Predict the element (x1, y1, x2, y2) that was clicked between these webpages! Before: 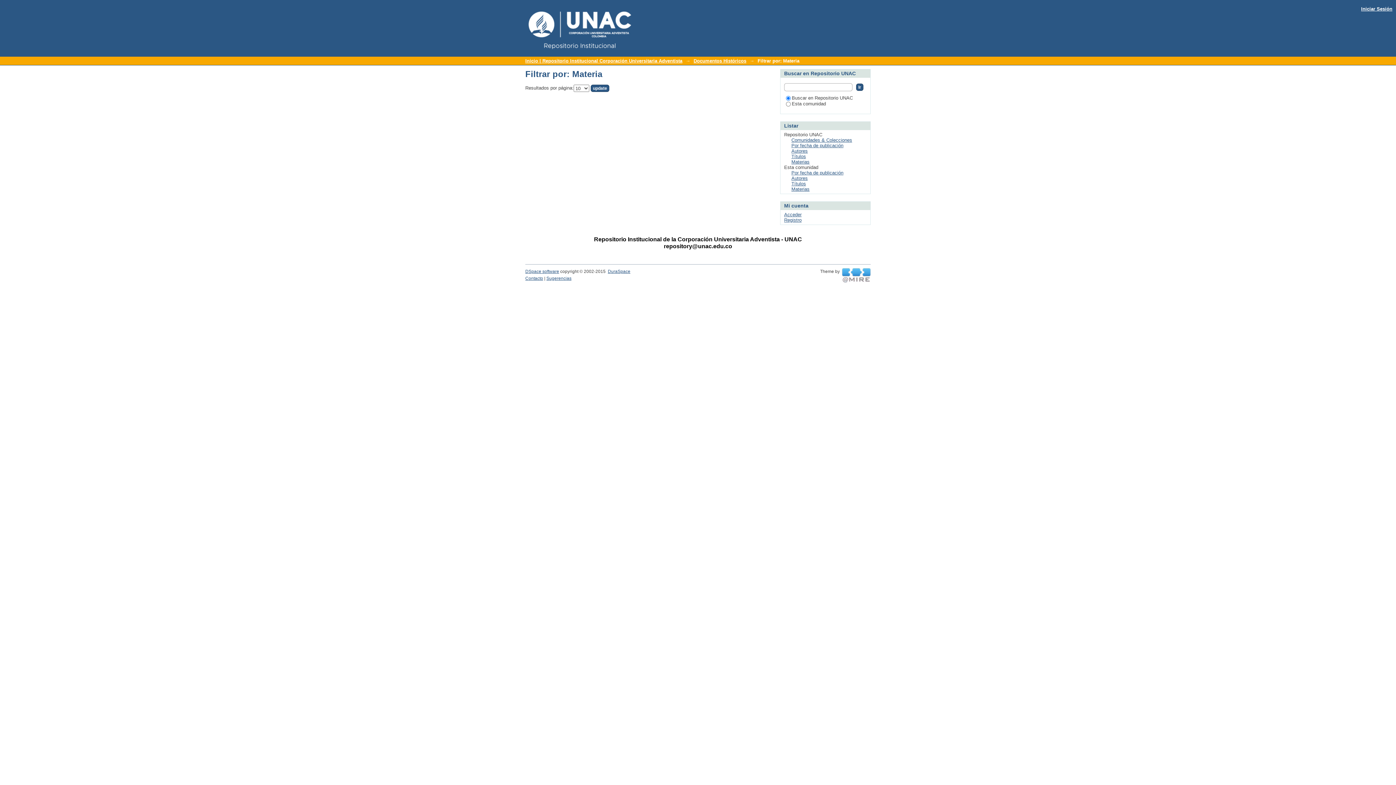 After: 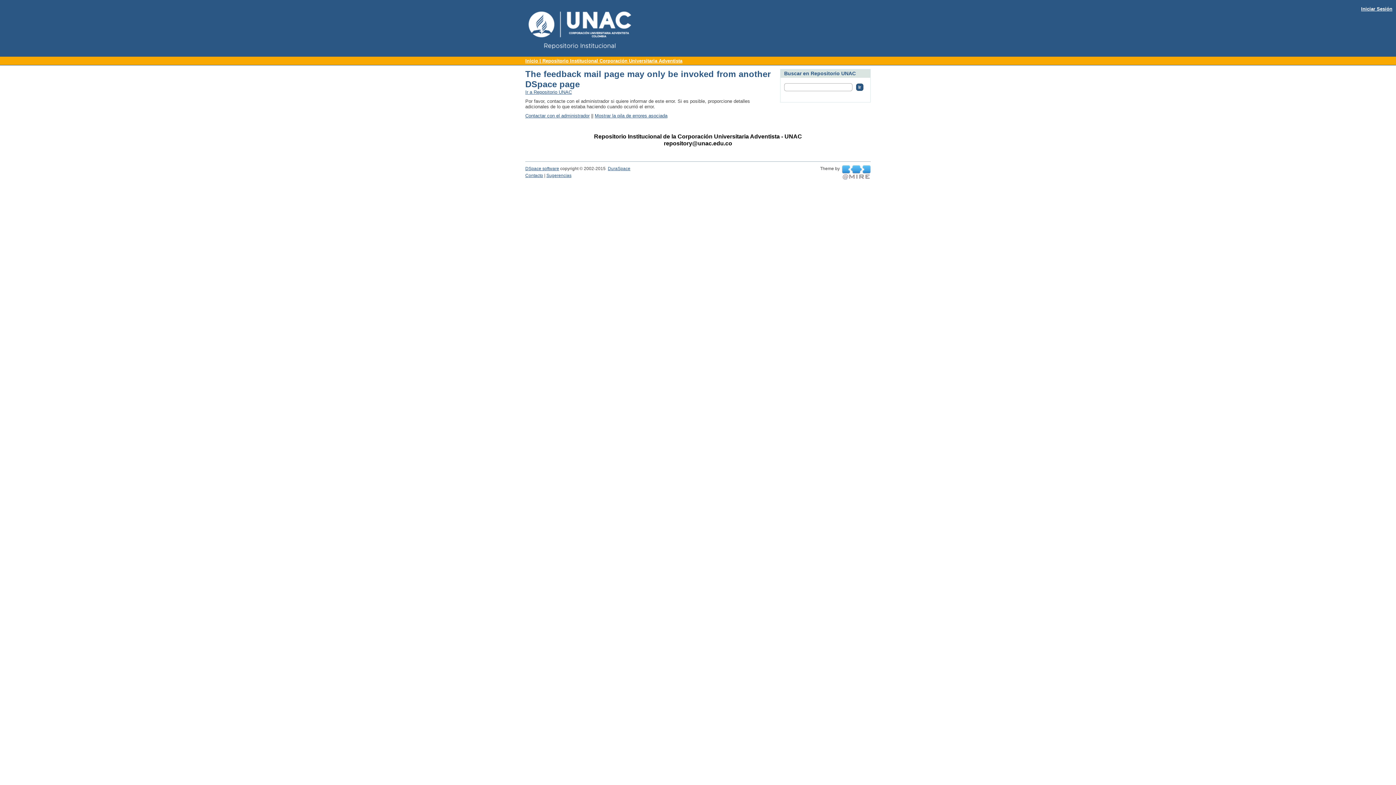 Action: label: Sugerencias bbox: (546, 276, 571, 281)